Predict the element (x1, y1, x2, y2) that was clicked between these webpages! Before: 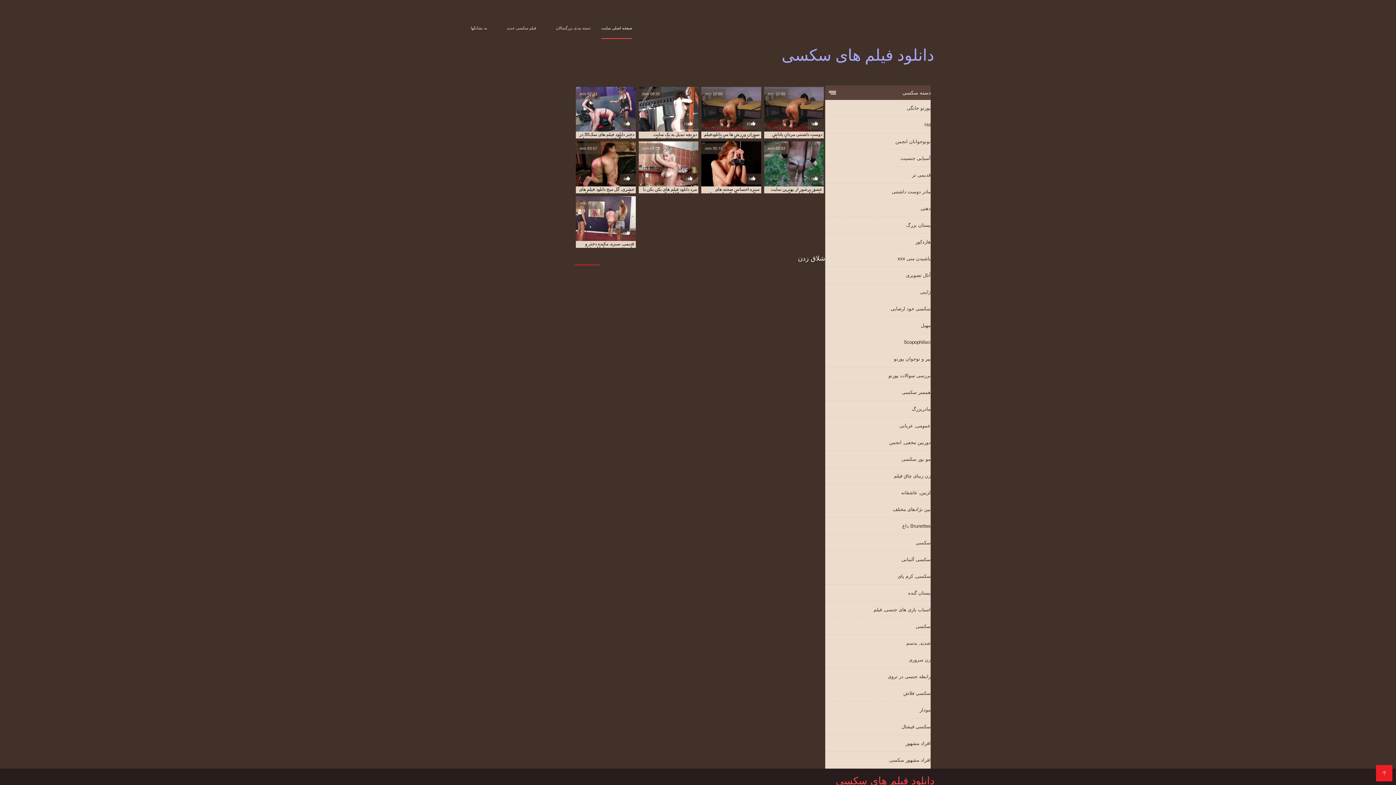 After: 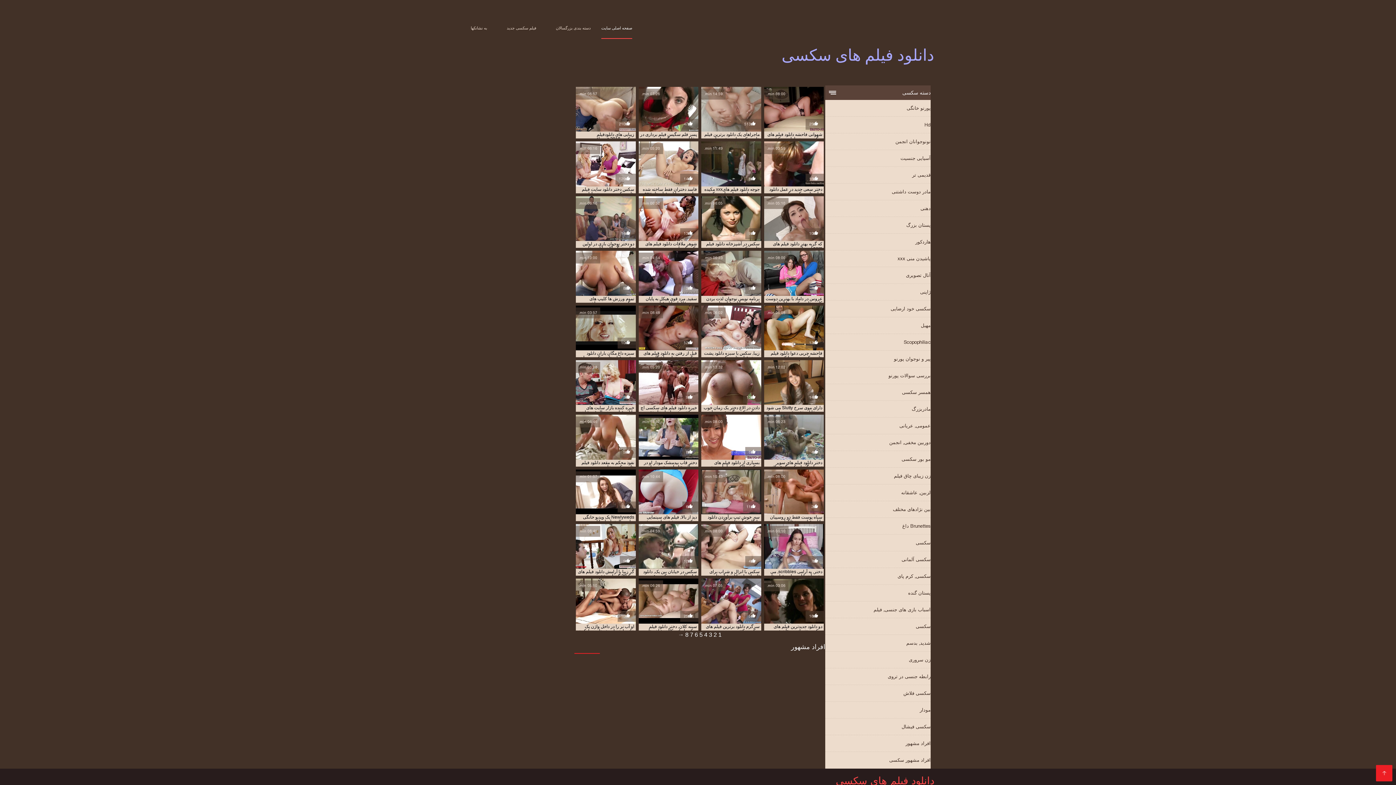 Action: bbox: (825, 735, 930, 752) label: افراد مشهور